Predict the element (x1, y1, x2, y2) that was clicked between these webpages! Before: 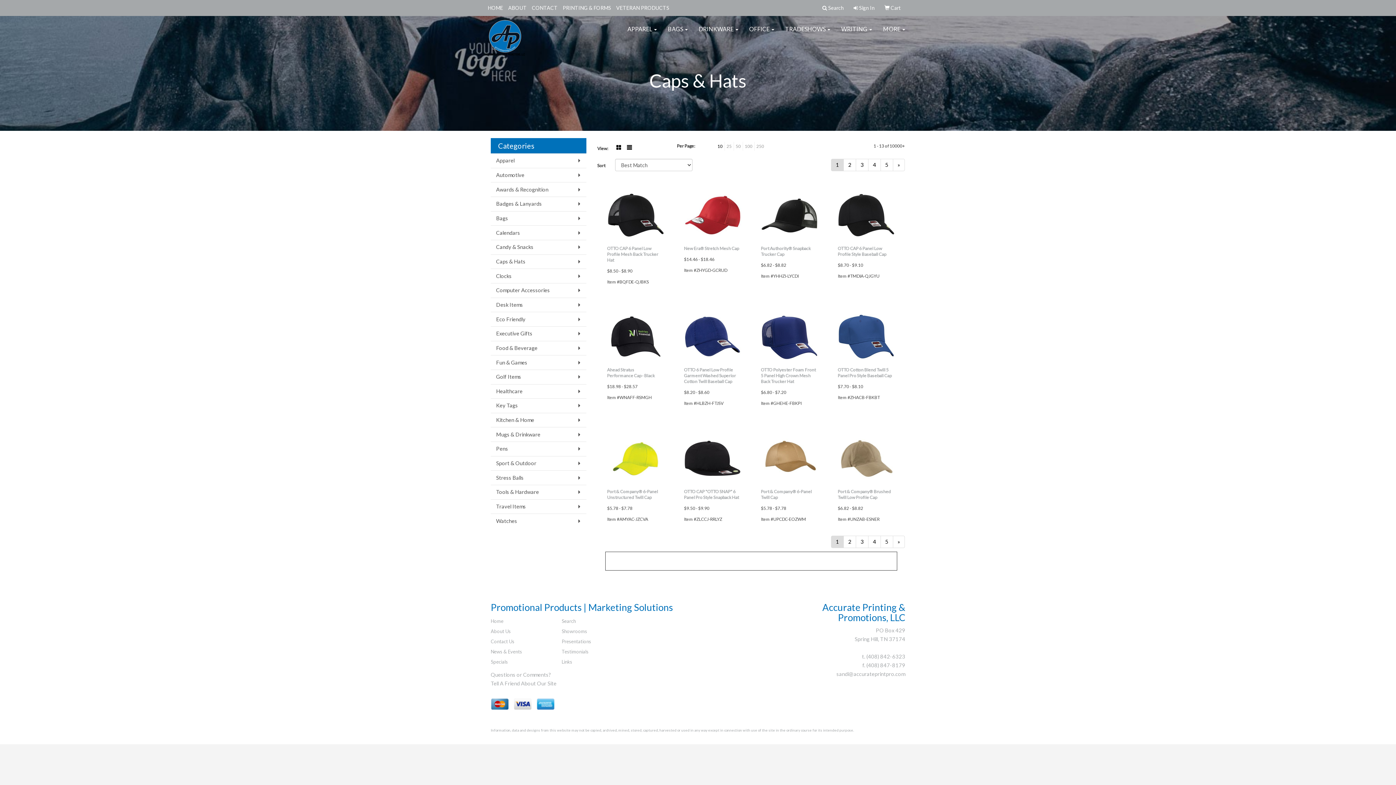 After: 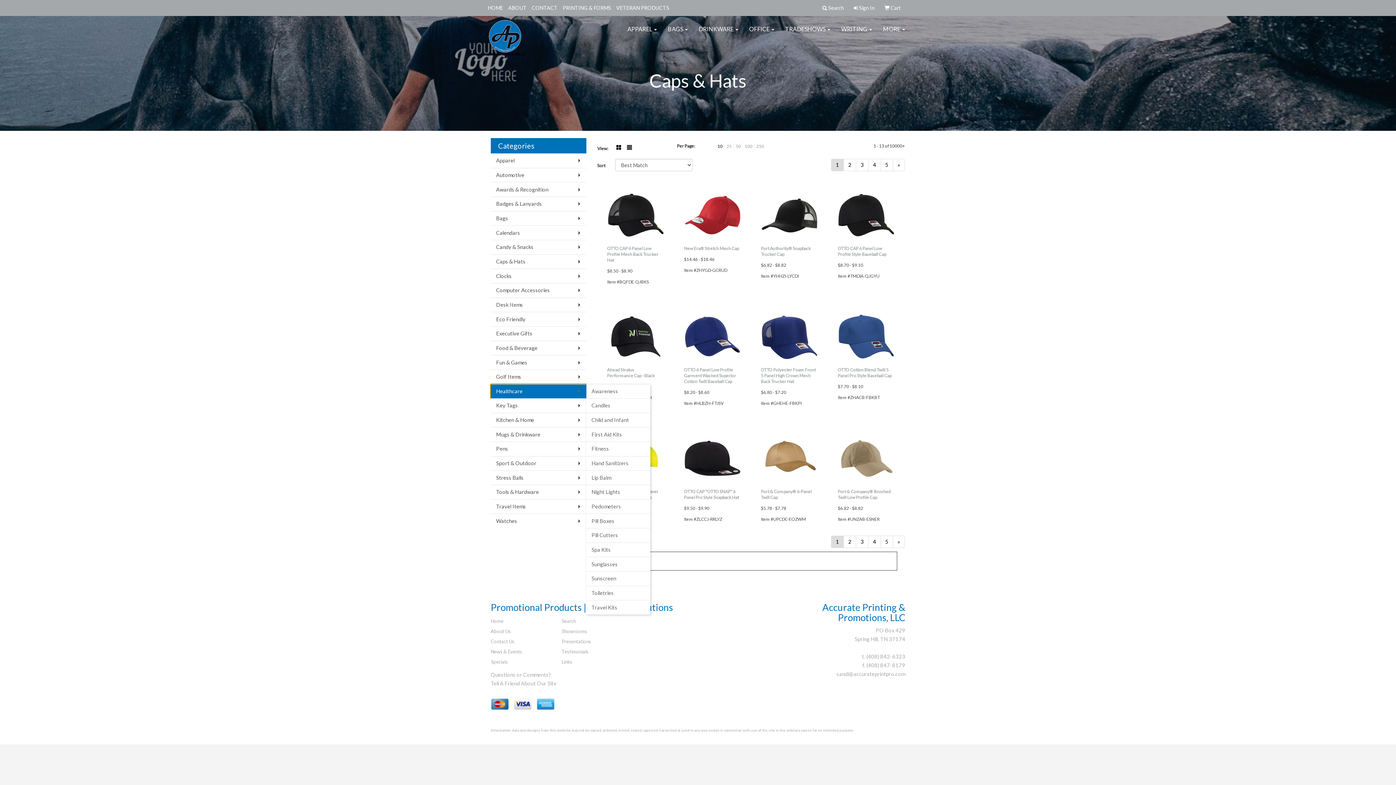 Action: bbox: (490, 384, 586, 398) label: Healthcare